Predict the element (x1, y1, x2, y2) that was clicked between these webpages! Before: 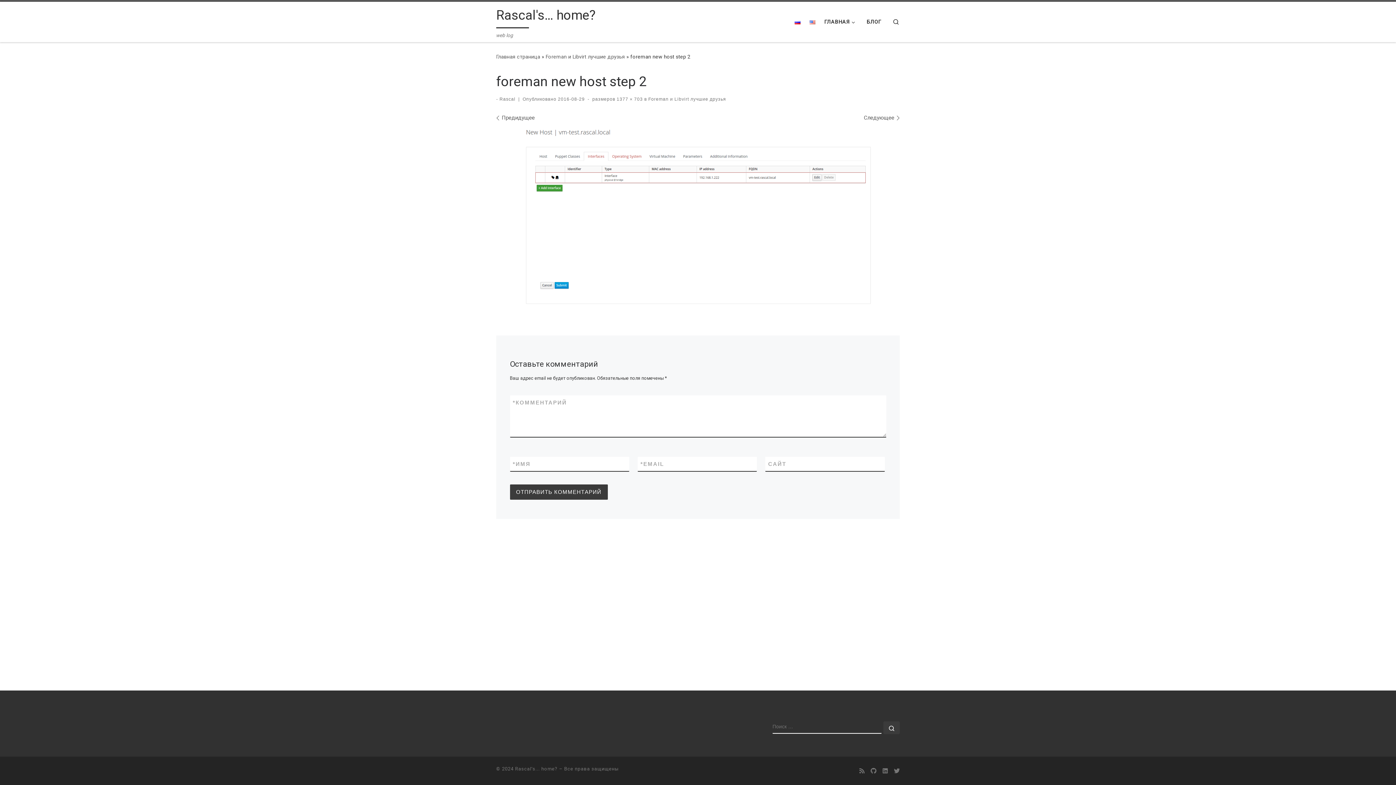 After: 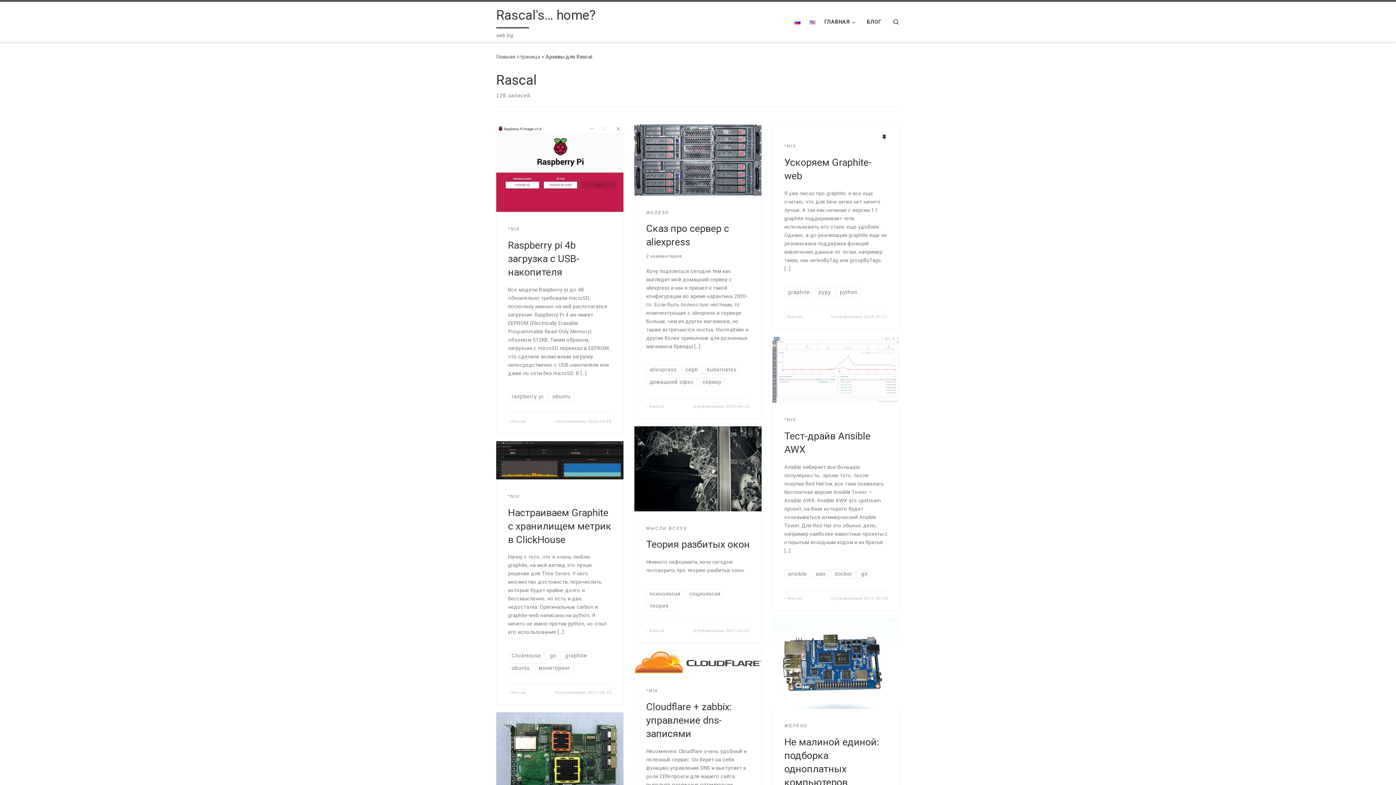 Action: label: Rascal bbox: (499, 96, 515, 101)